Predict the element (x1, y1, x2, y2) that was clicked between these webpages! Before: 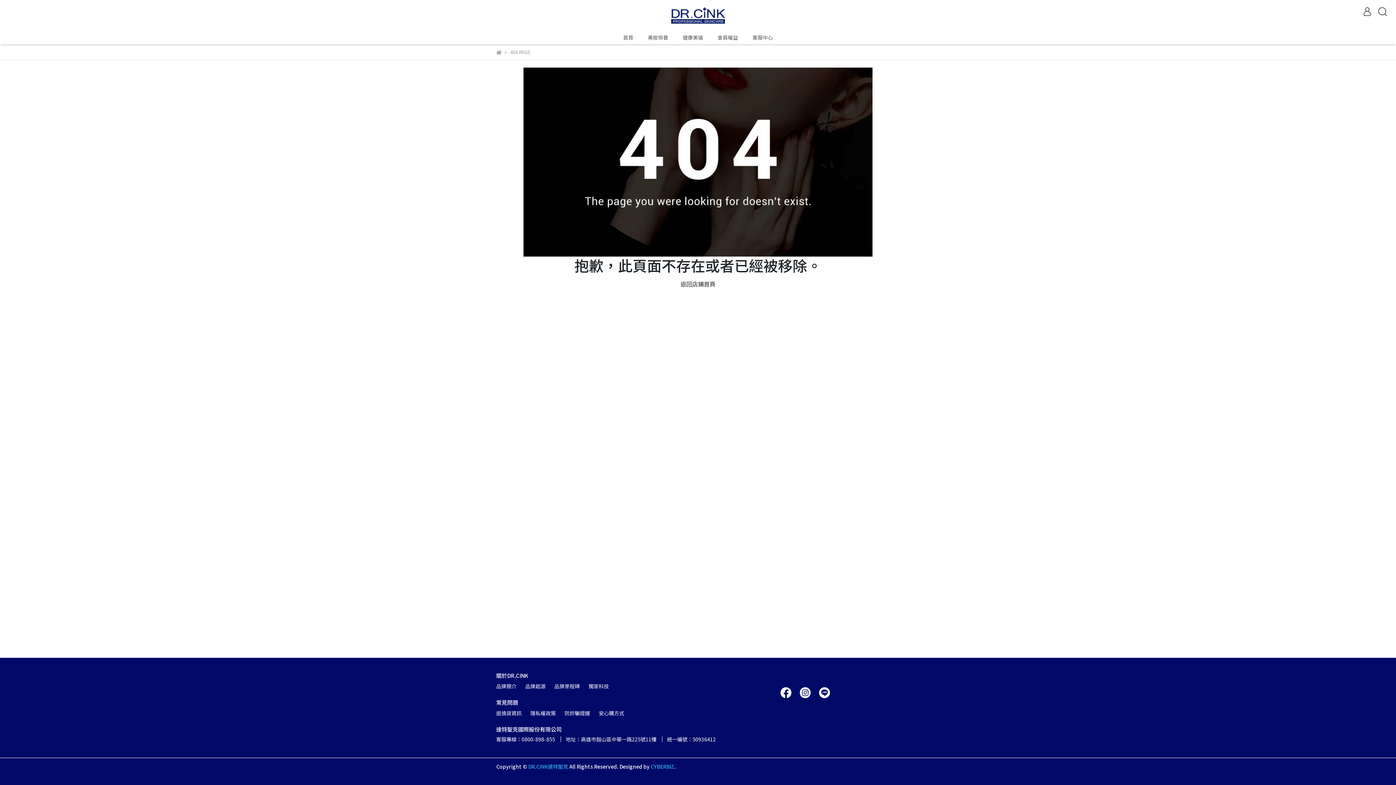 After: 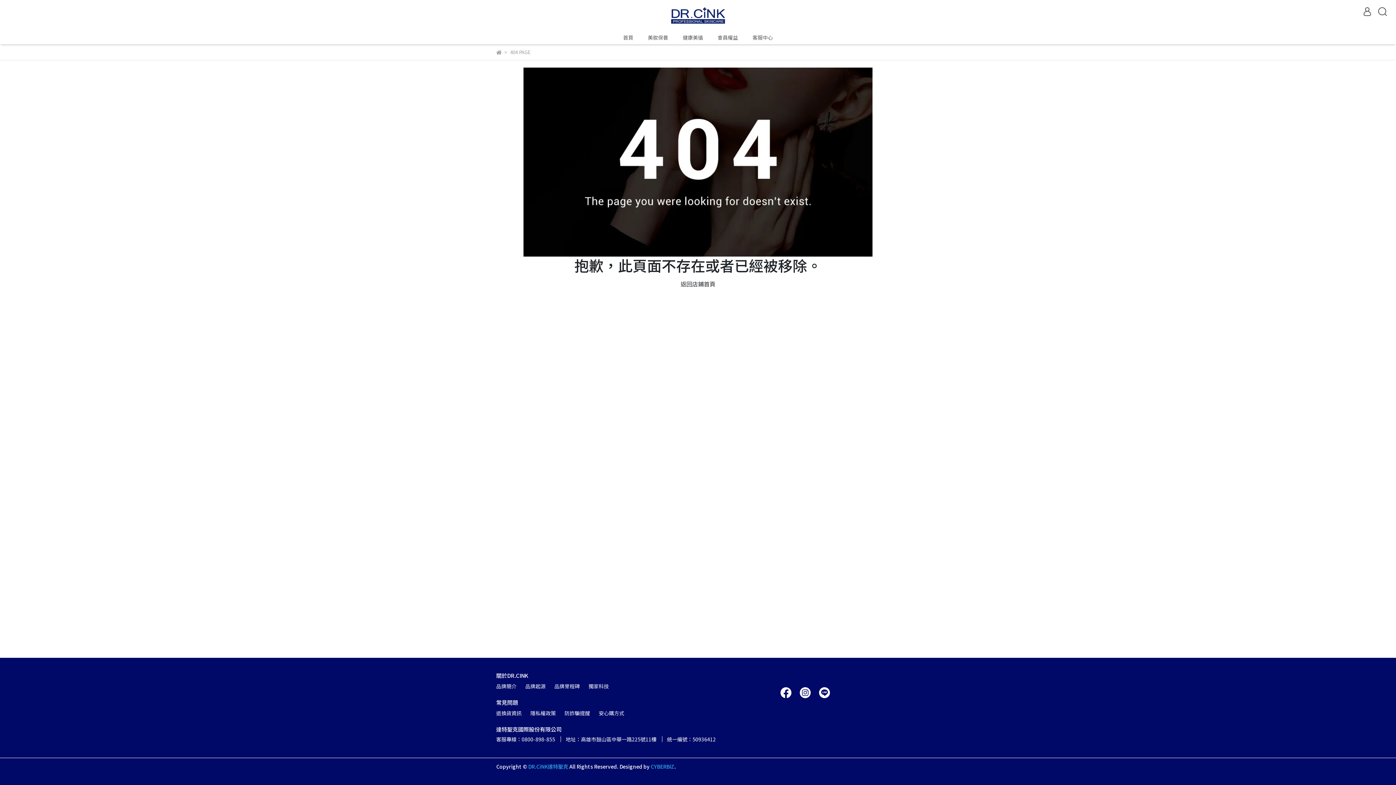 Action: bbox: (798, 688, 812, 695)